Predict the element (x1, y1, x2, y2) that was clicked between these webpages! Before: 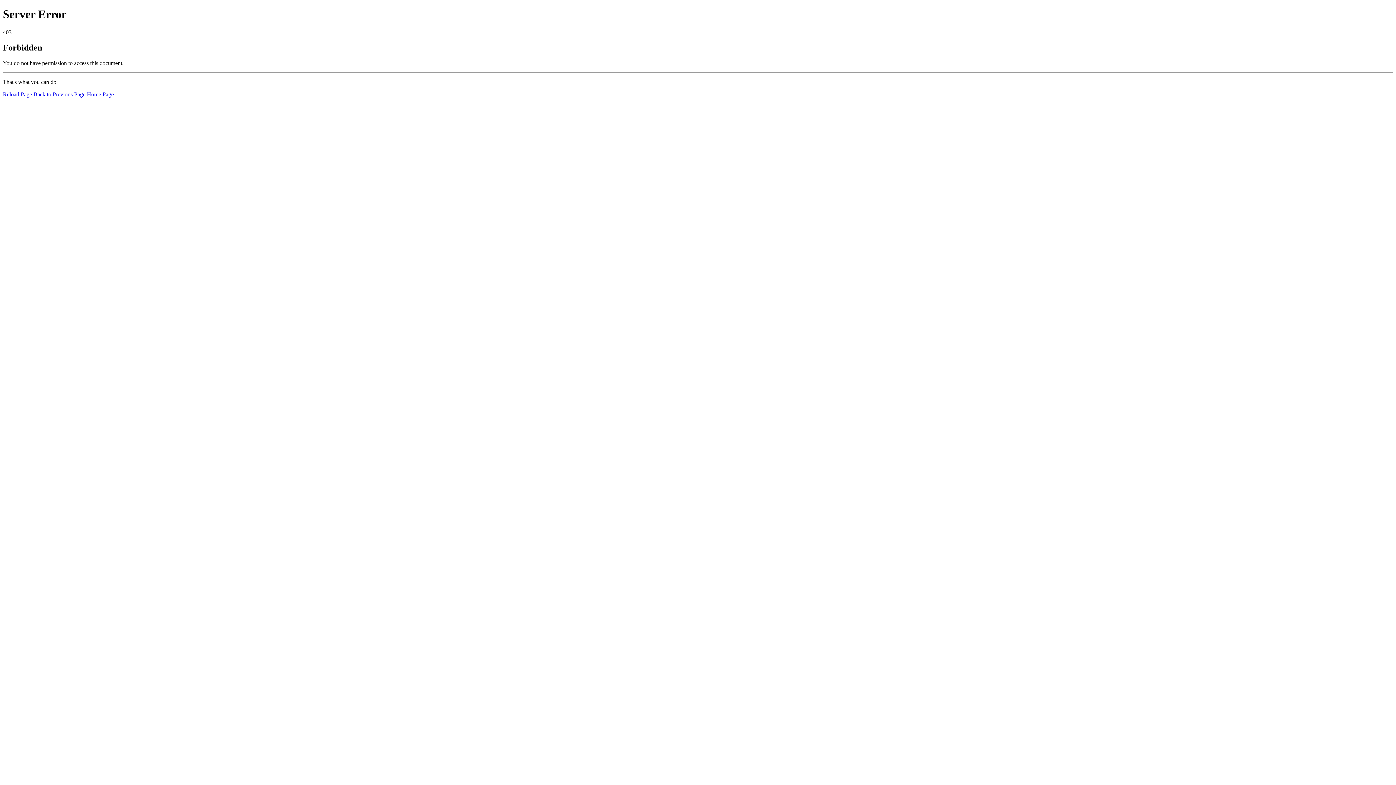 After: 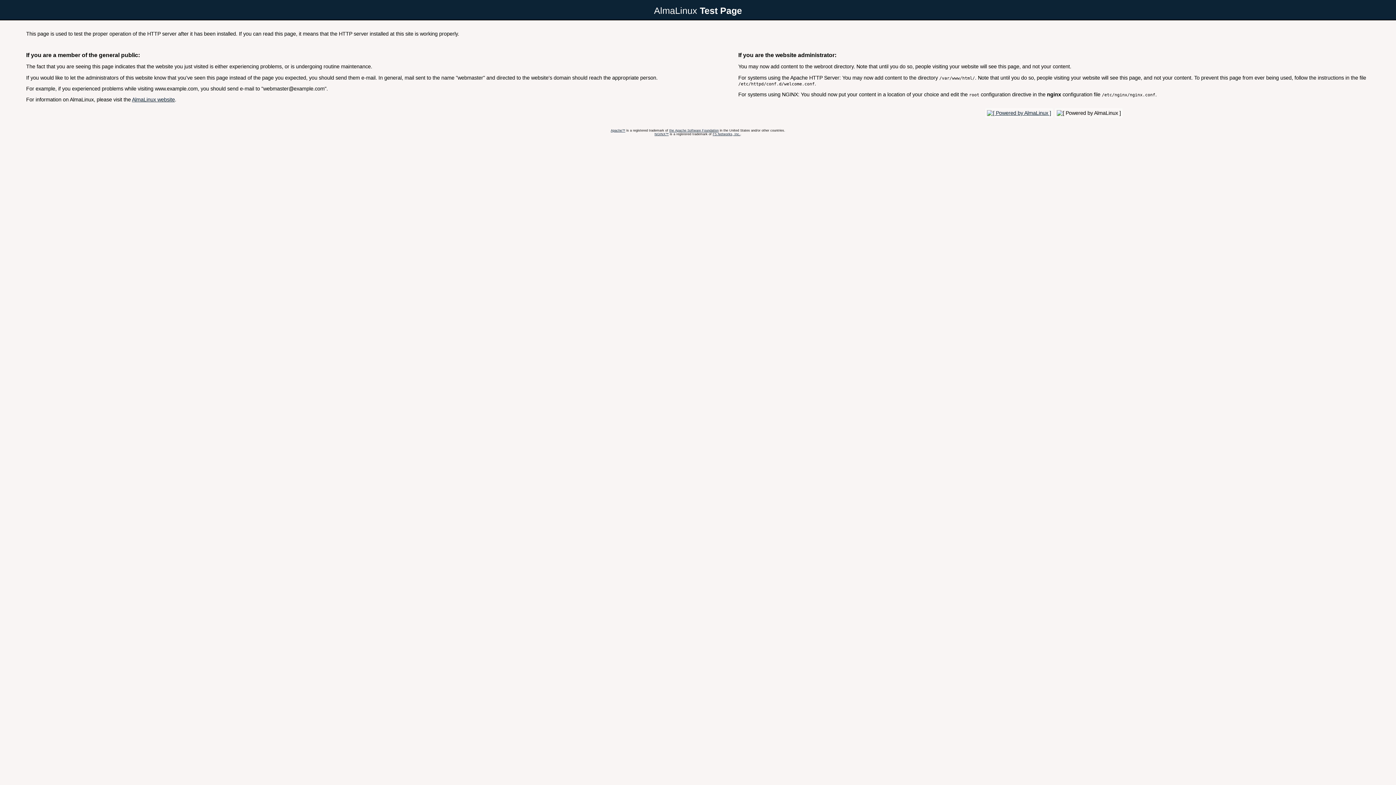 Action: label: Home Page bbox: (86, 91, 113, 97)